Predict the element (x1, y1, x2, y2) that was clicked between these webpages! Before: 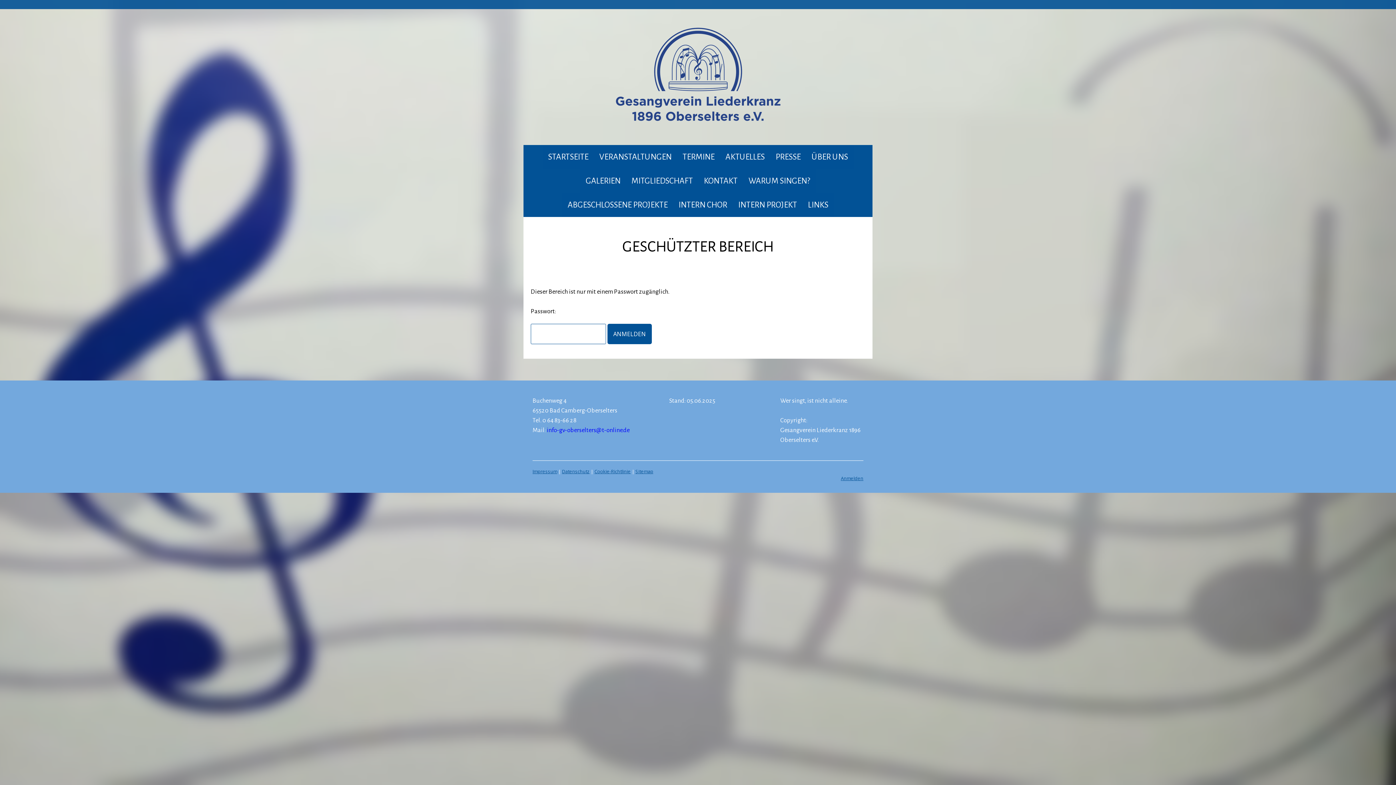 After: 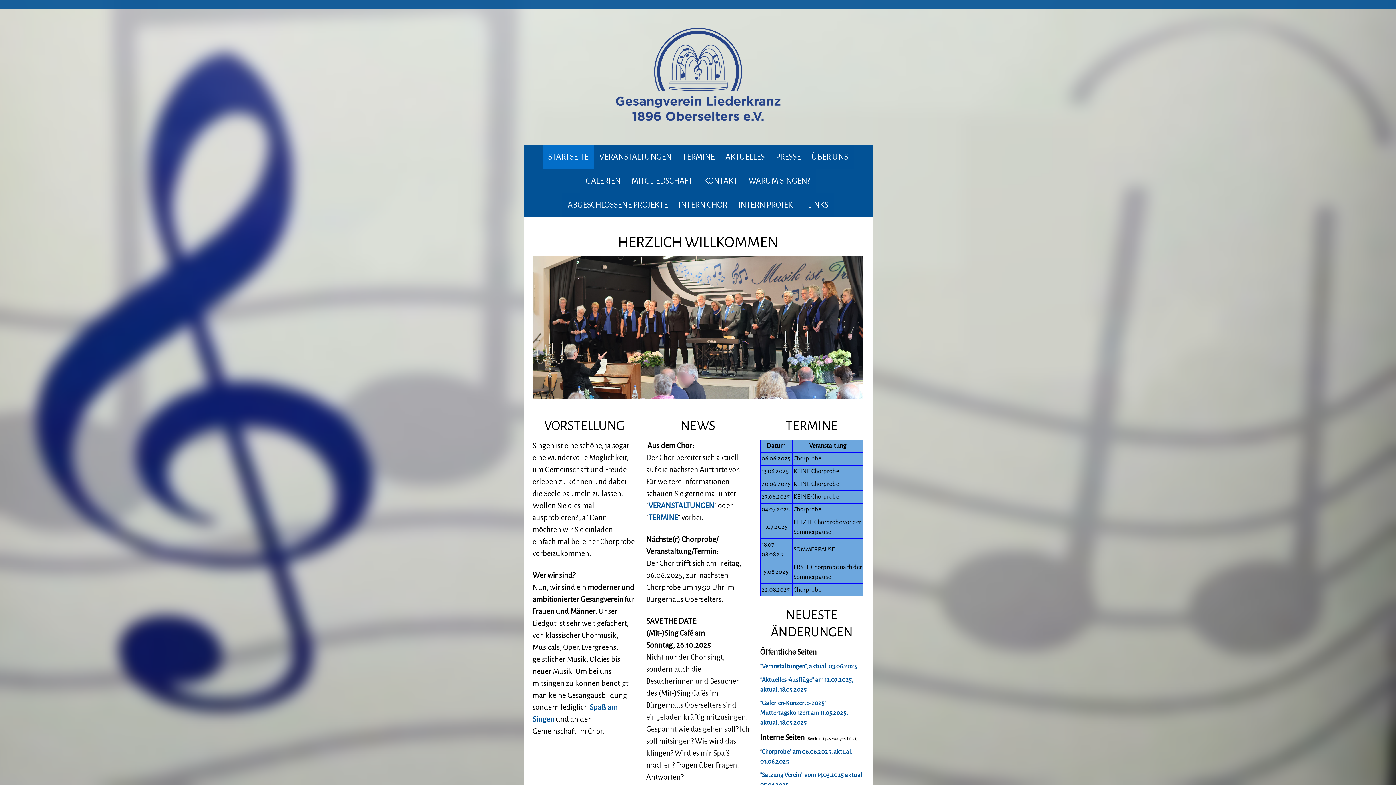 Action: label: STARTSEITE bbox: (542, 145, 594, 169)